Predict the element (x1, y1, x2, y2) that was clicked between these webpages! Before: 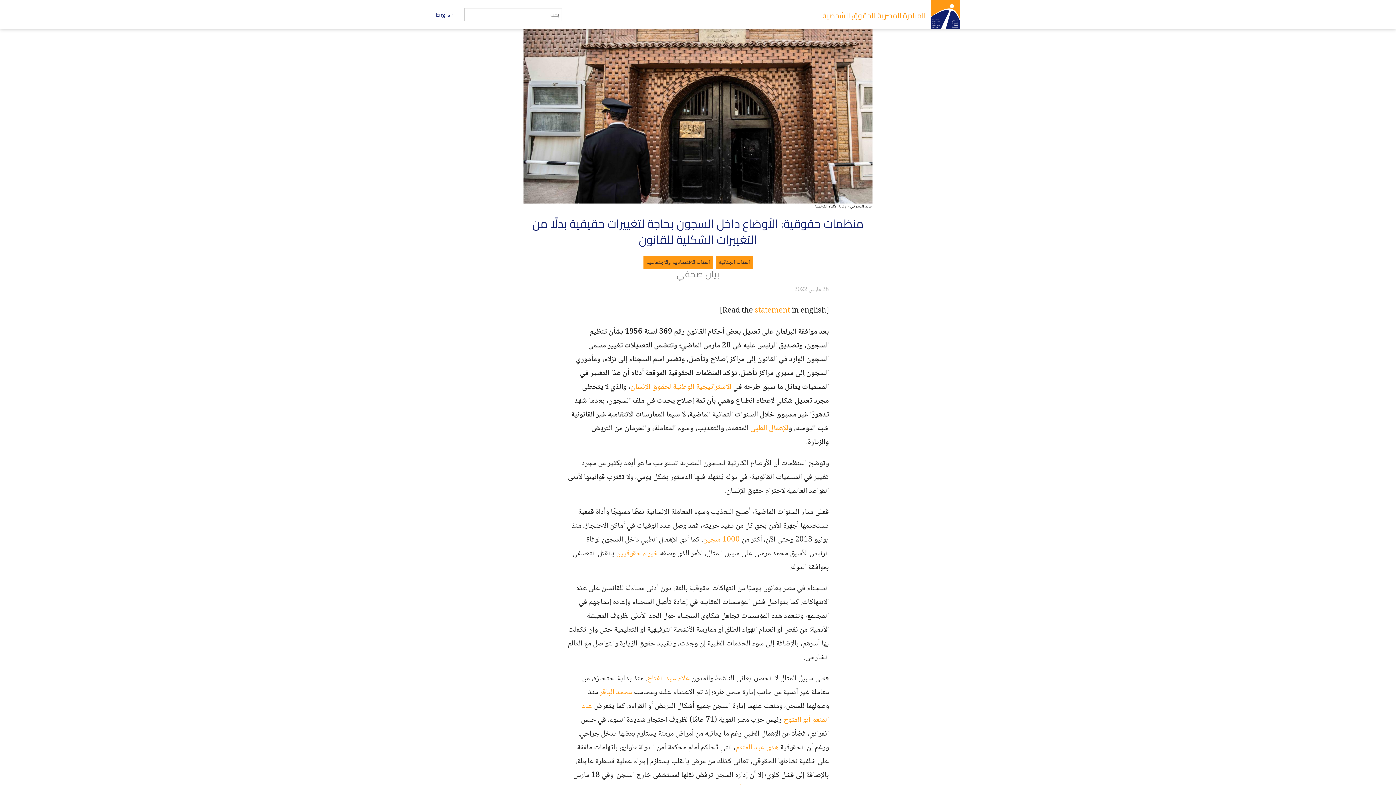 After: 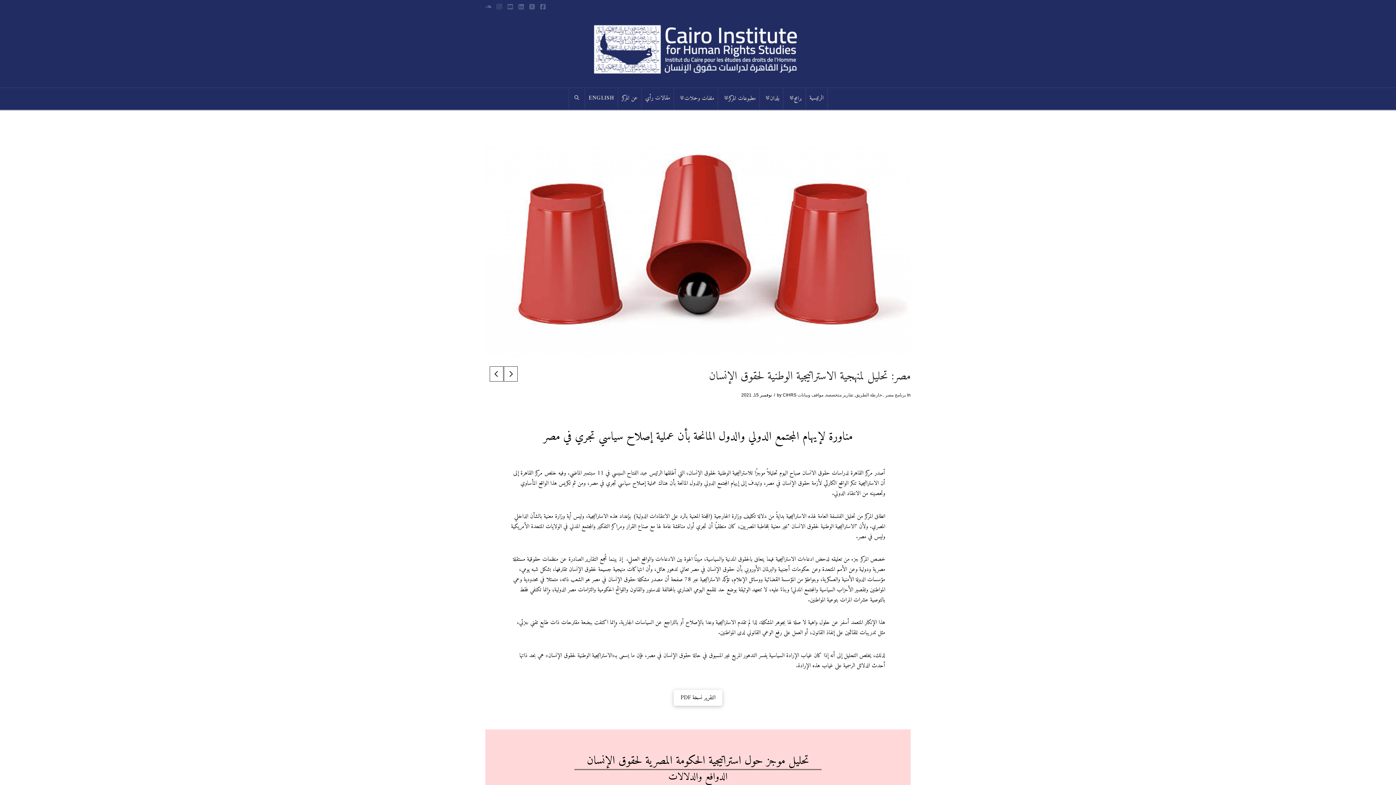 Action: bbox: (630, 381, 731, 393) label: الاستراتيجية الوطنية لحقوق الإنسان